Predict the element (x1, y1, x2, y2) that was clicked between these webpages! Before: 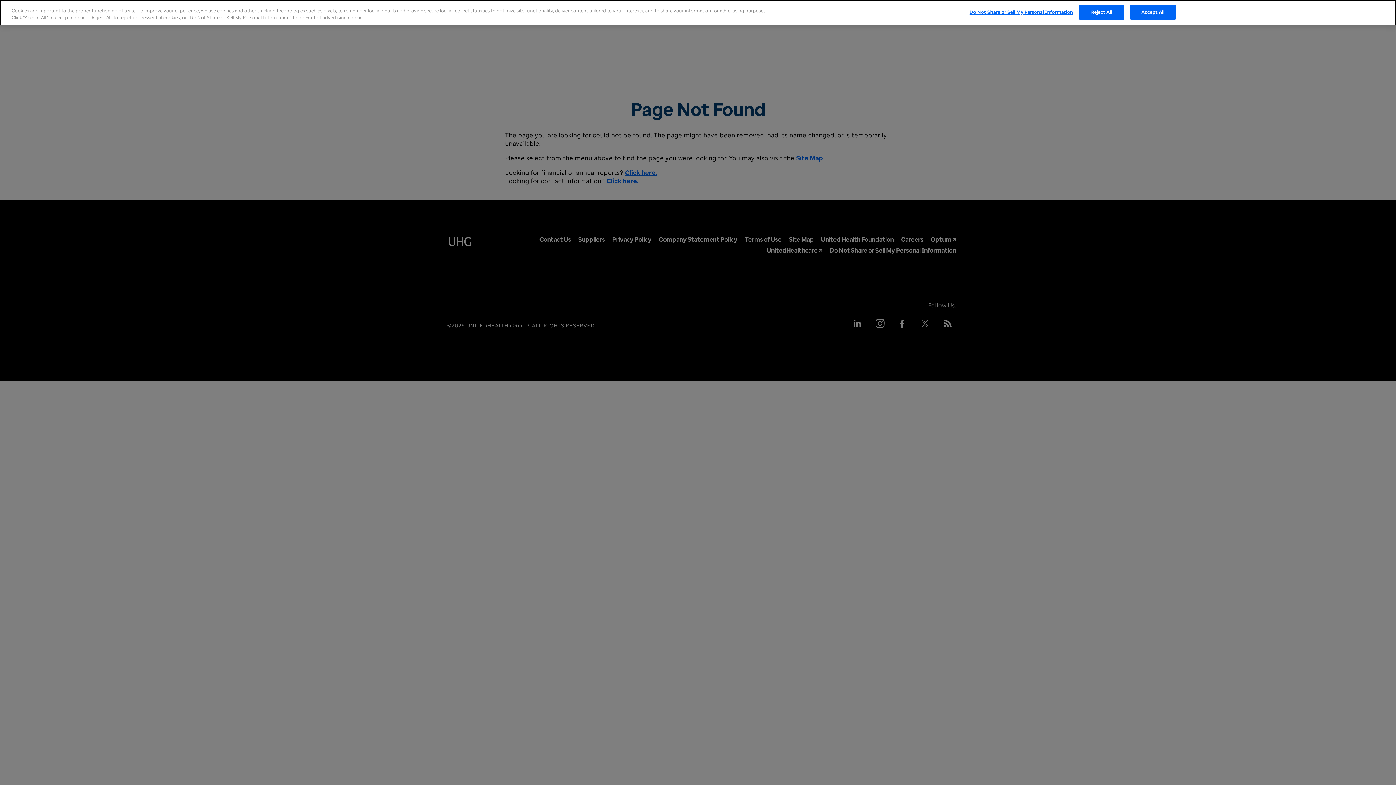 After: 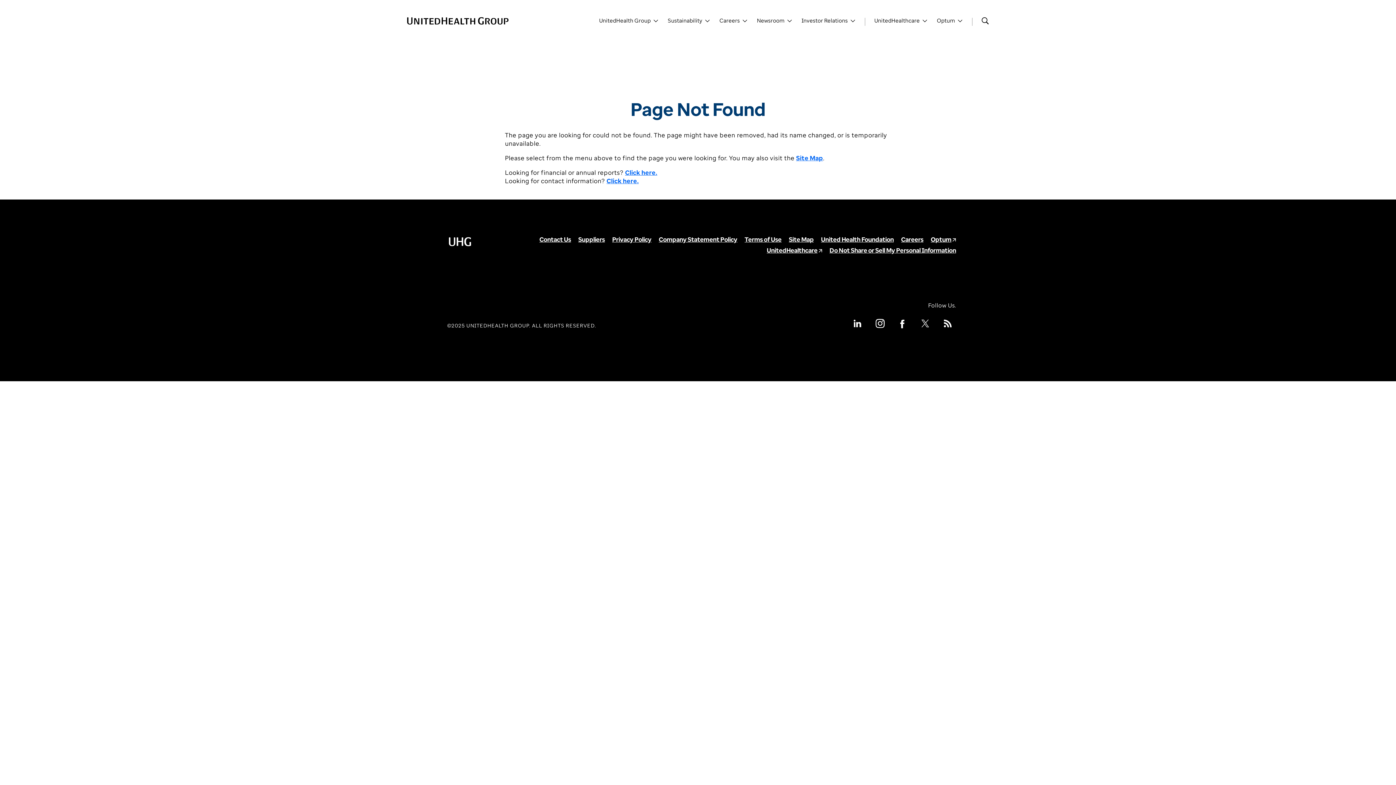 Action: label: Accept All bbox: (1130, 4, 1175, 19)